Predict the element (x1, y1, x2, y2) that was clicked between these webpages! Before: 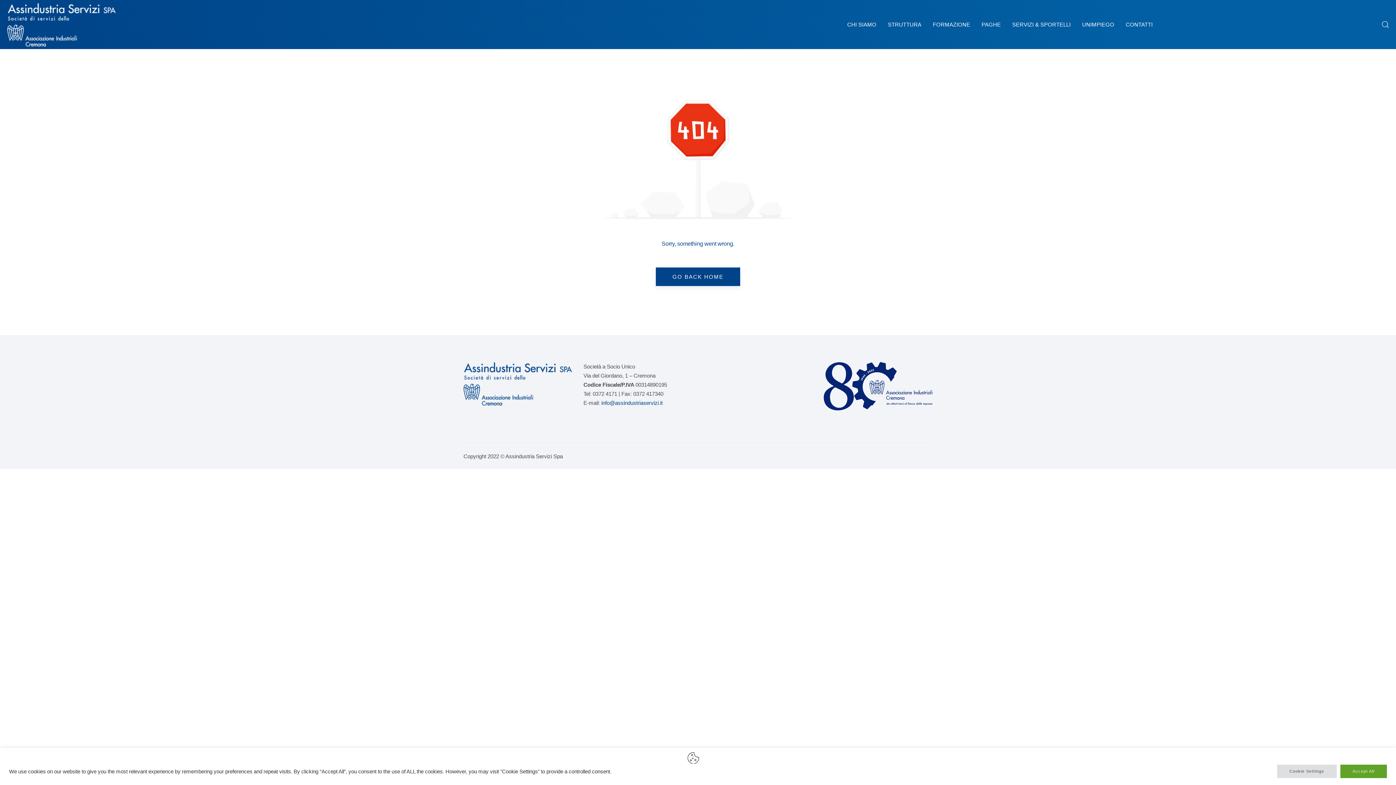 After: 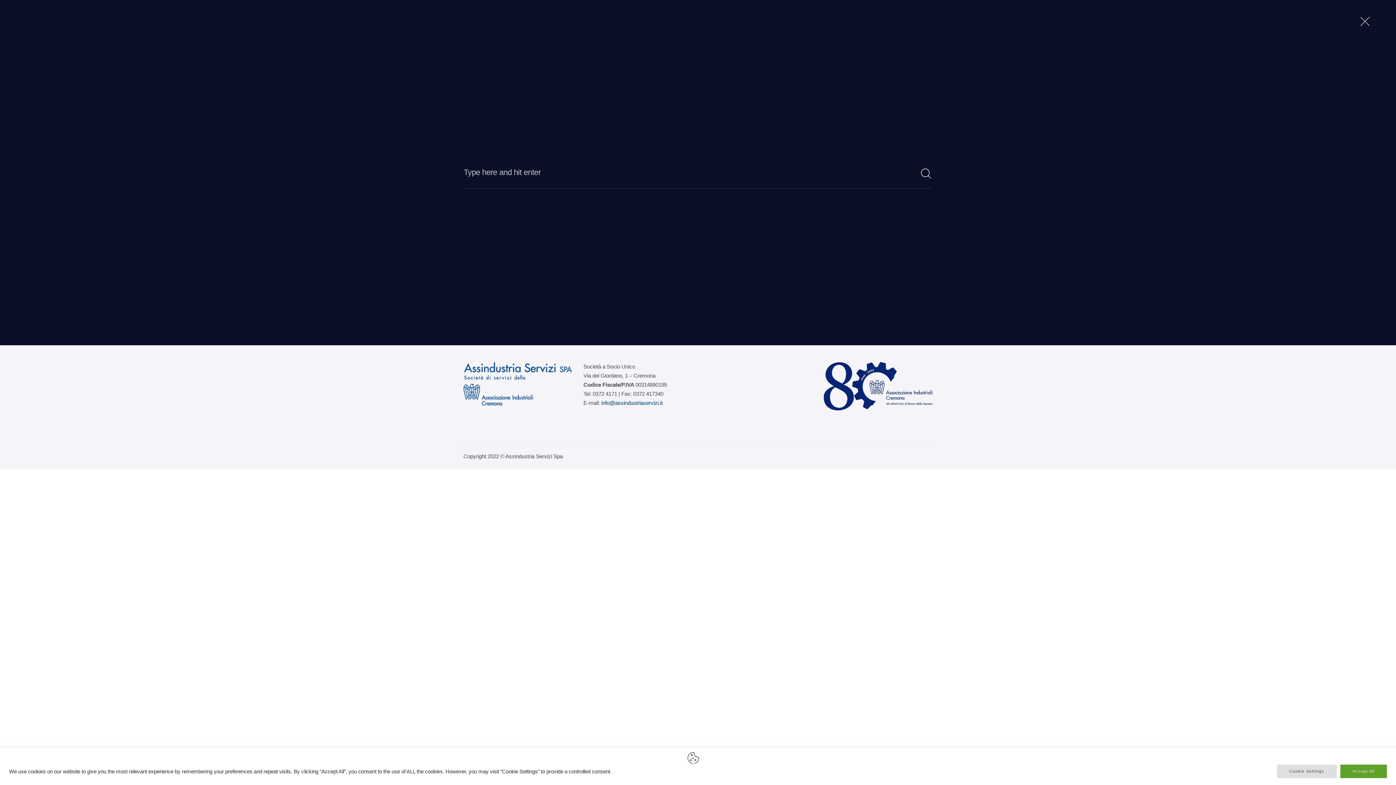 Action: bbox: (1381, 15, 1389, 33)